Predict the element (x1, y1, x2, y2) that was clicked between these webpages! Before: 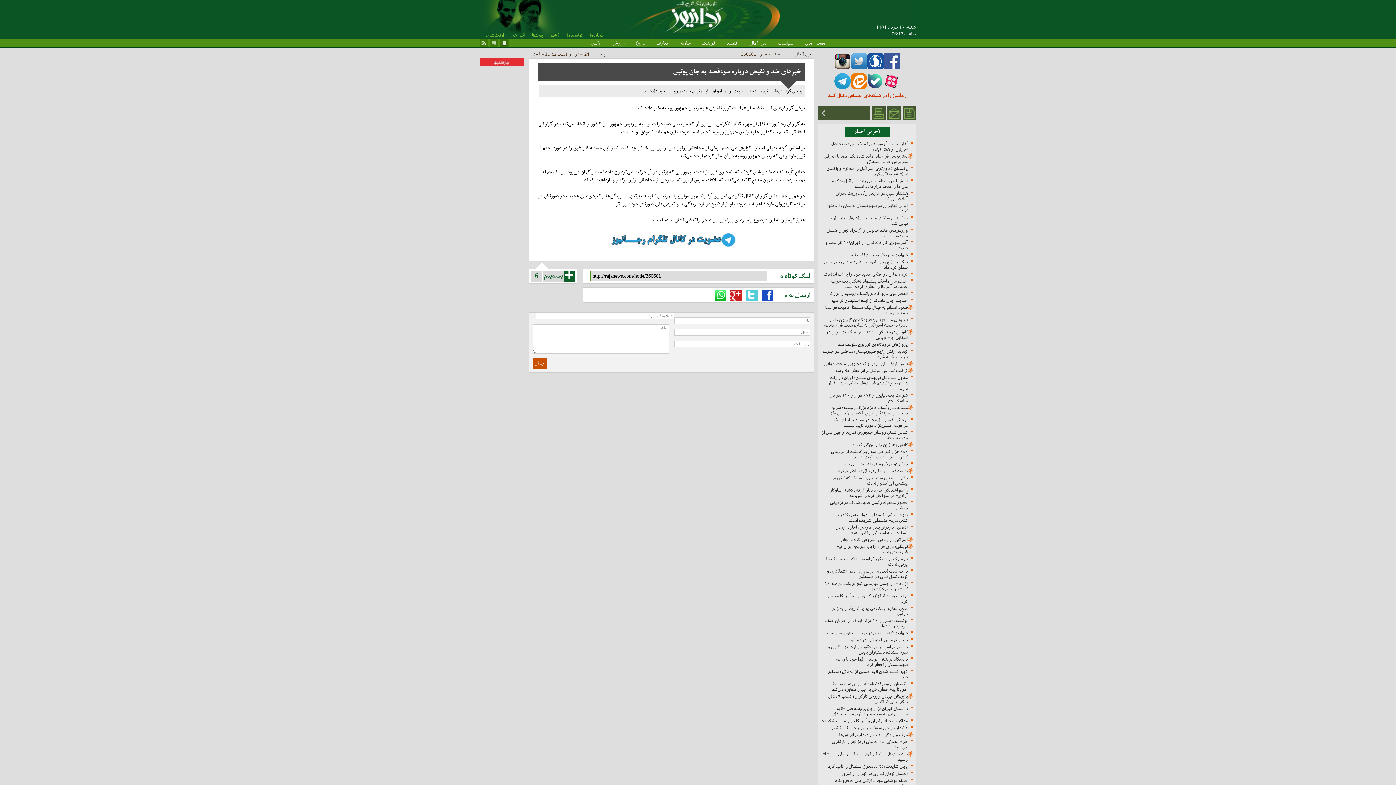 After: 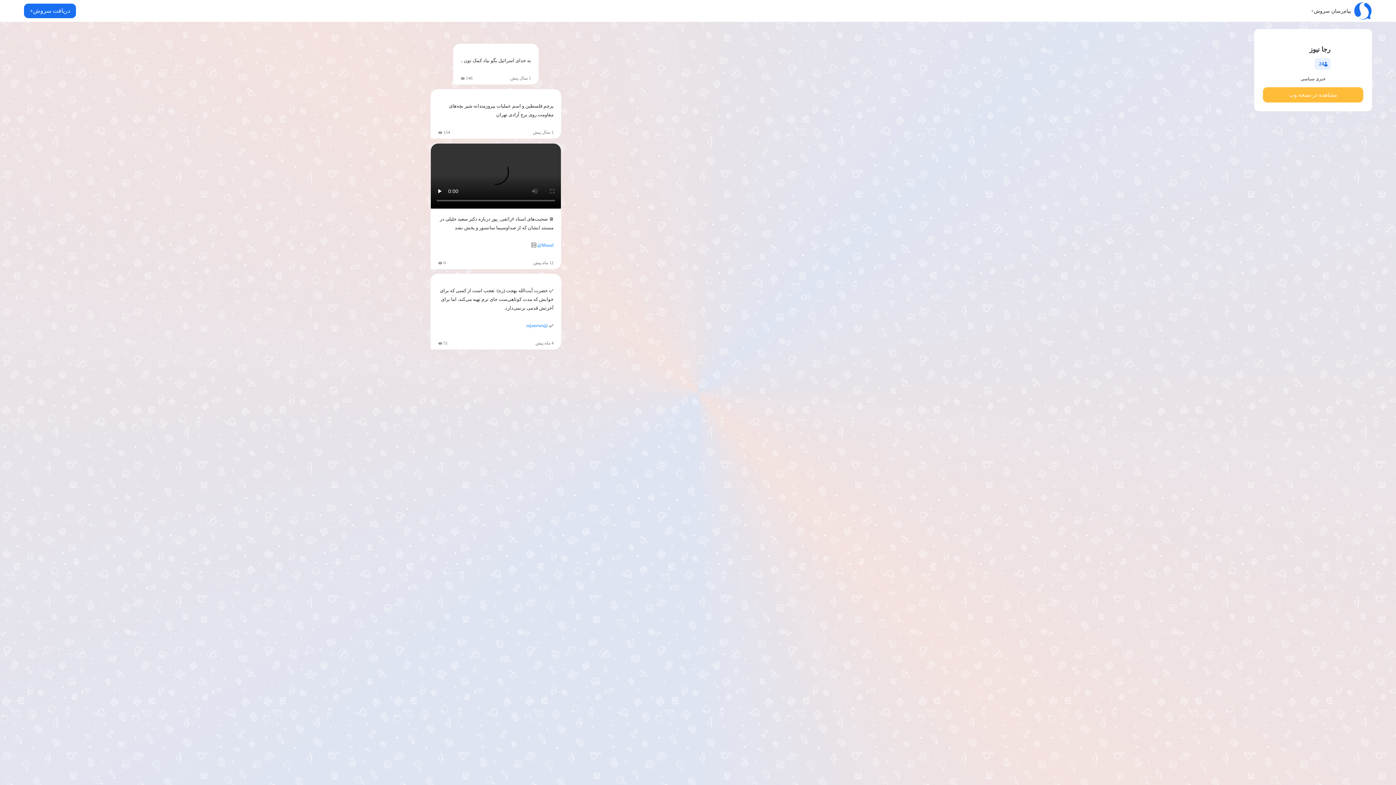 Action: bbox: (867, 64, 883, 70)